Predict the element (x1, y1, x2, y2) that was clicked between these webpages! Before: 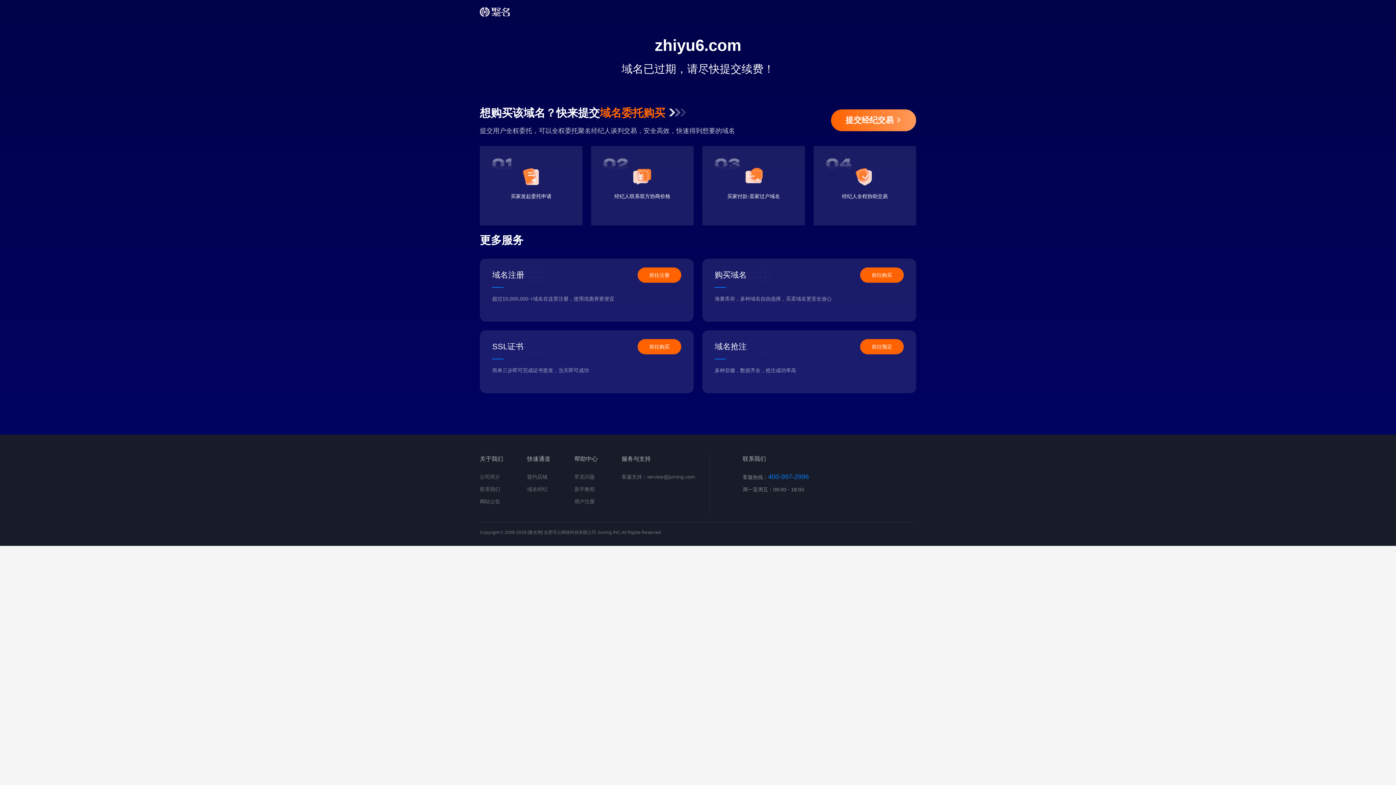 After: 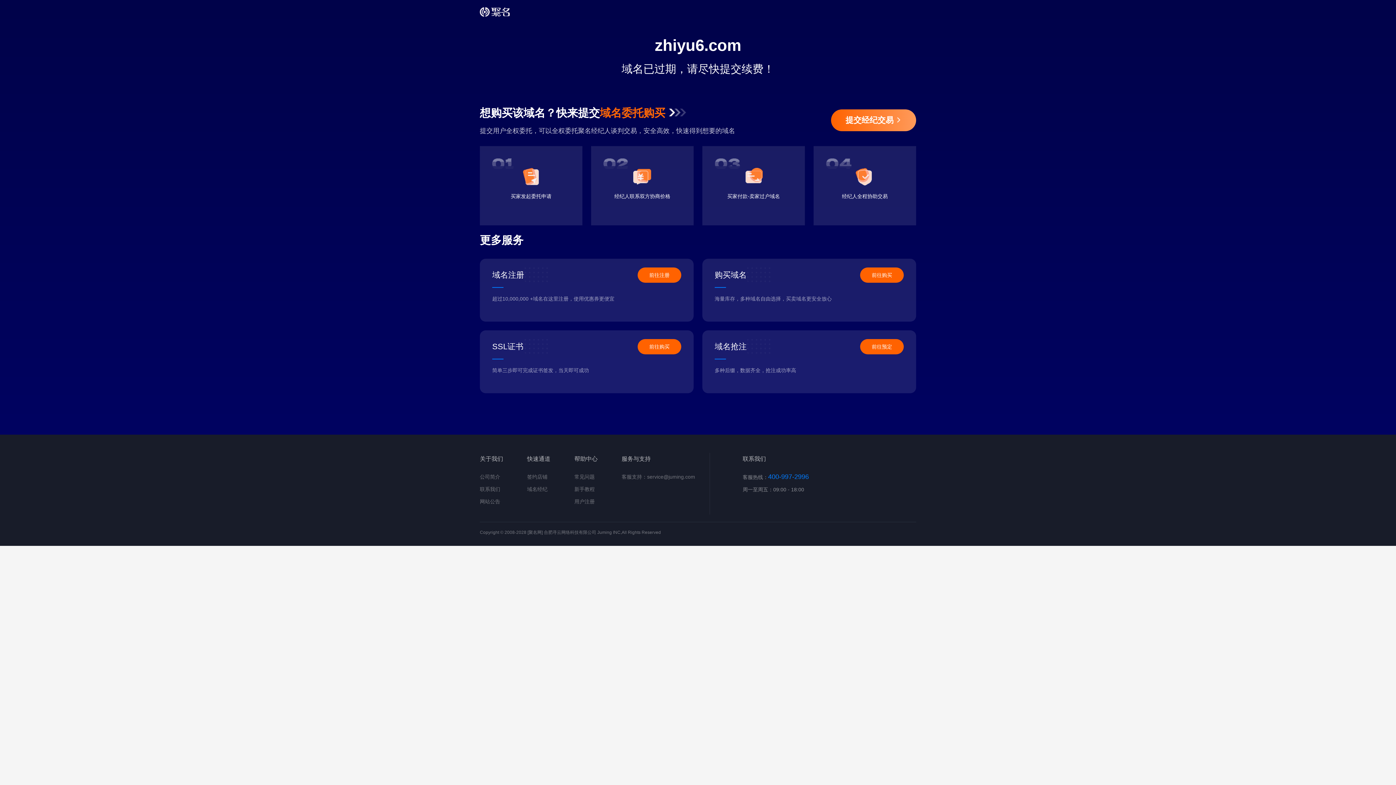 Action: bbox: (480, 7, 509, 16)